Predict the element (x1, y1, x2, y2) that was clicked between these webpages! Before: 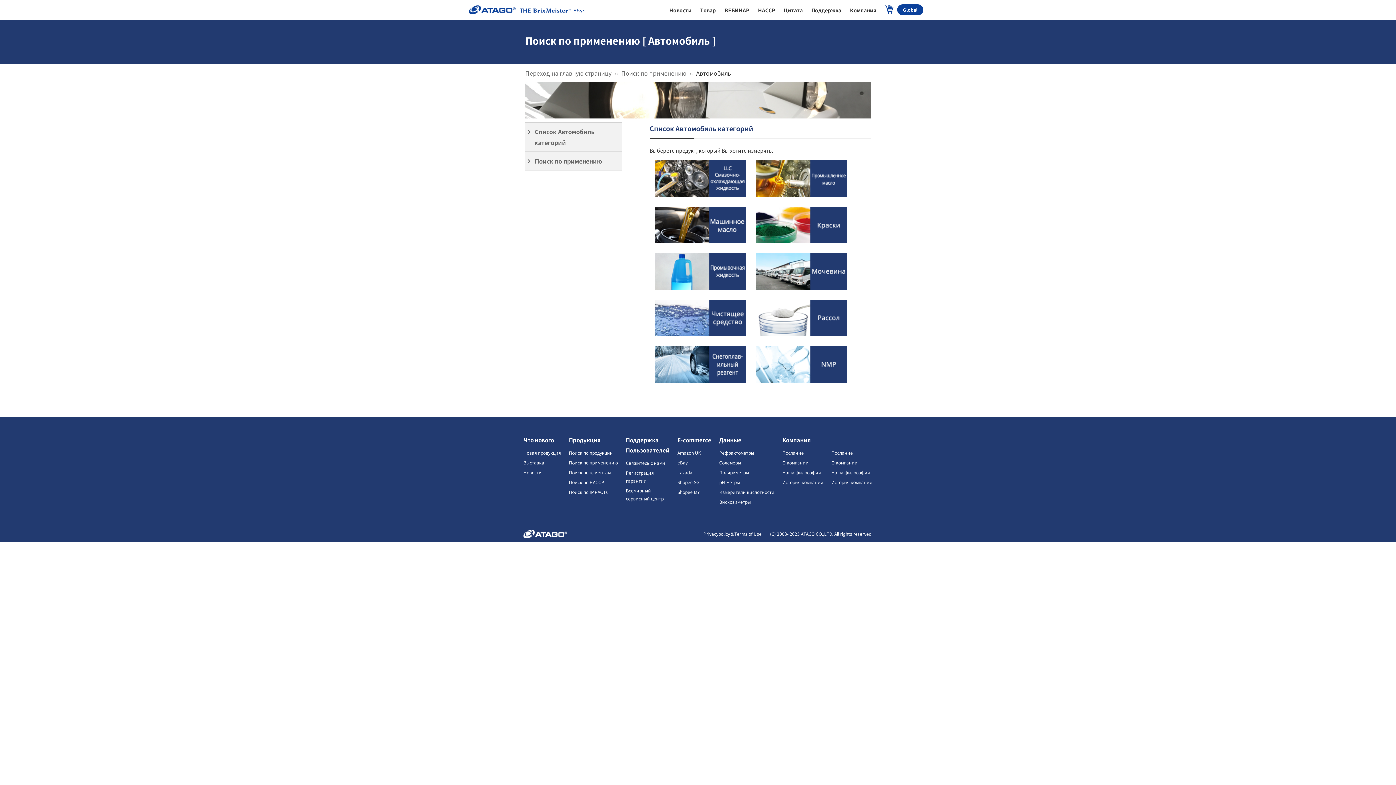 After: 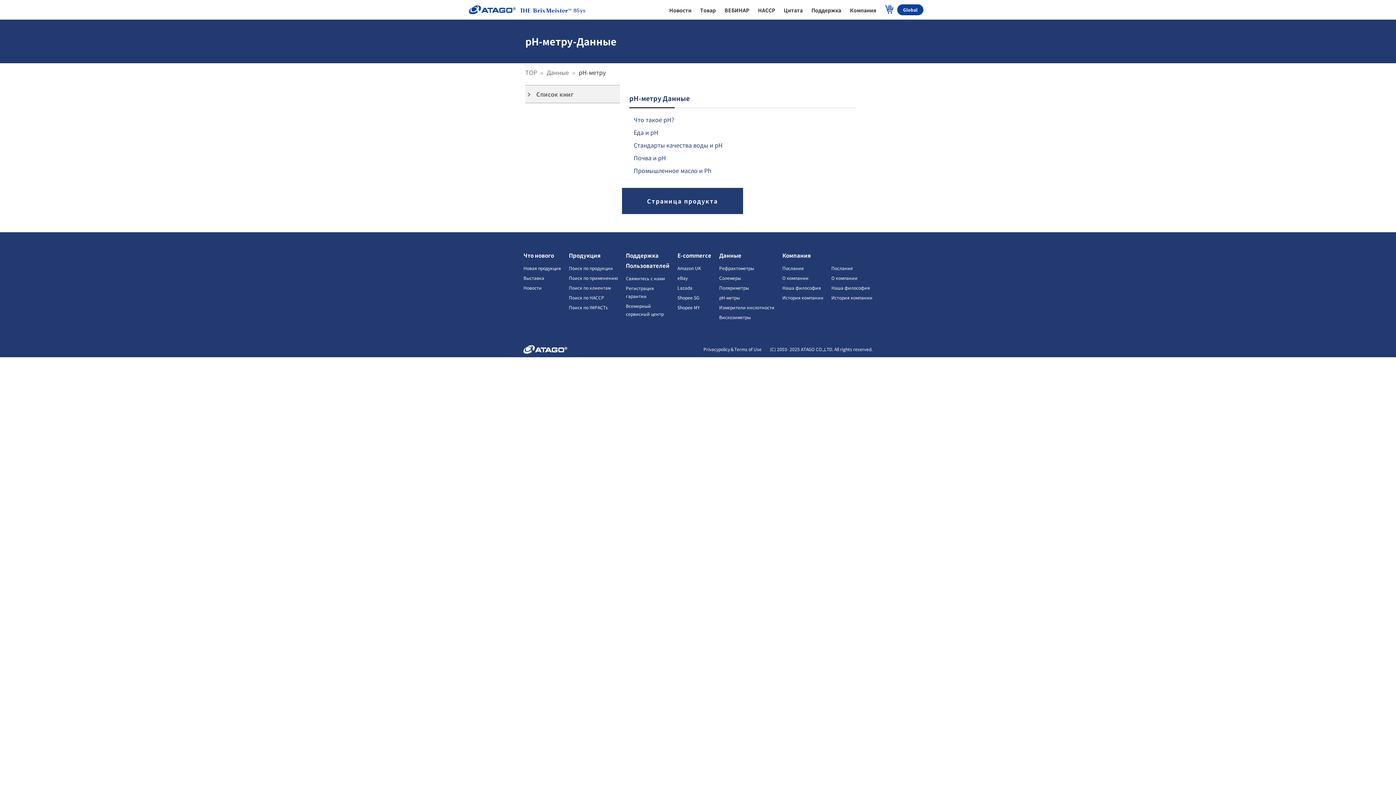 Action: label: pH-метры bbox: (719, 479, 740, 485)